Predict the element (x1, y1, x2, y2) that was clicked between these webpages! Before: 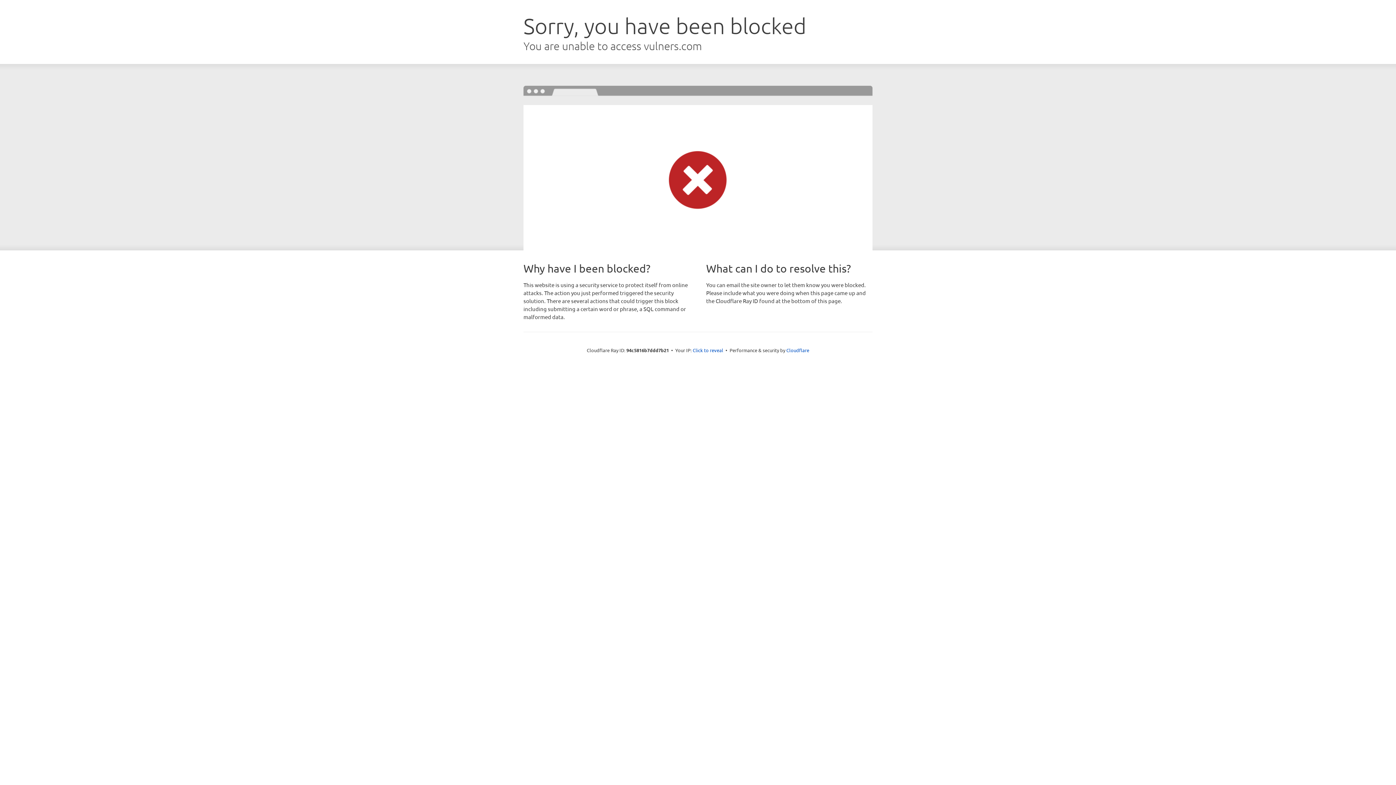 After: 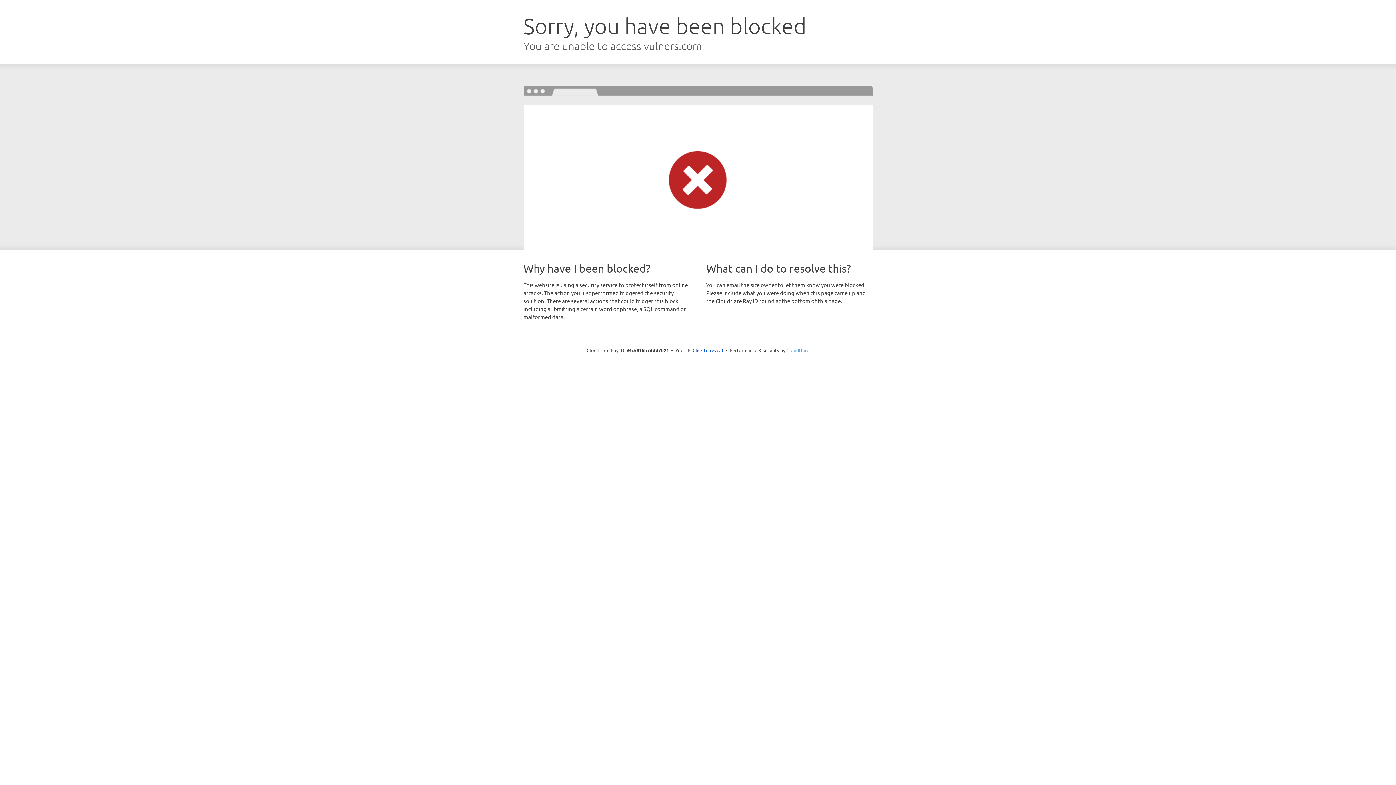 Action: bbox: (786, 347, 809, 353) label: Cloudflare